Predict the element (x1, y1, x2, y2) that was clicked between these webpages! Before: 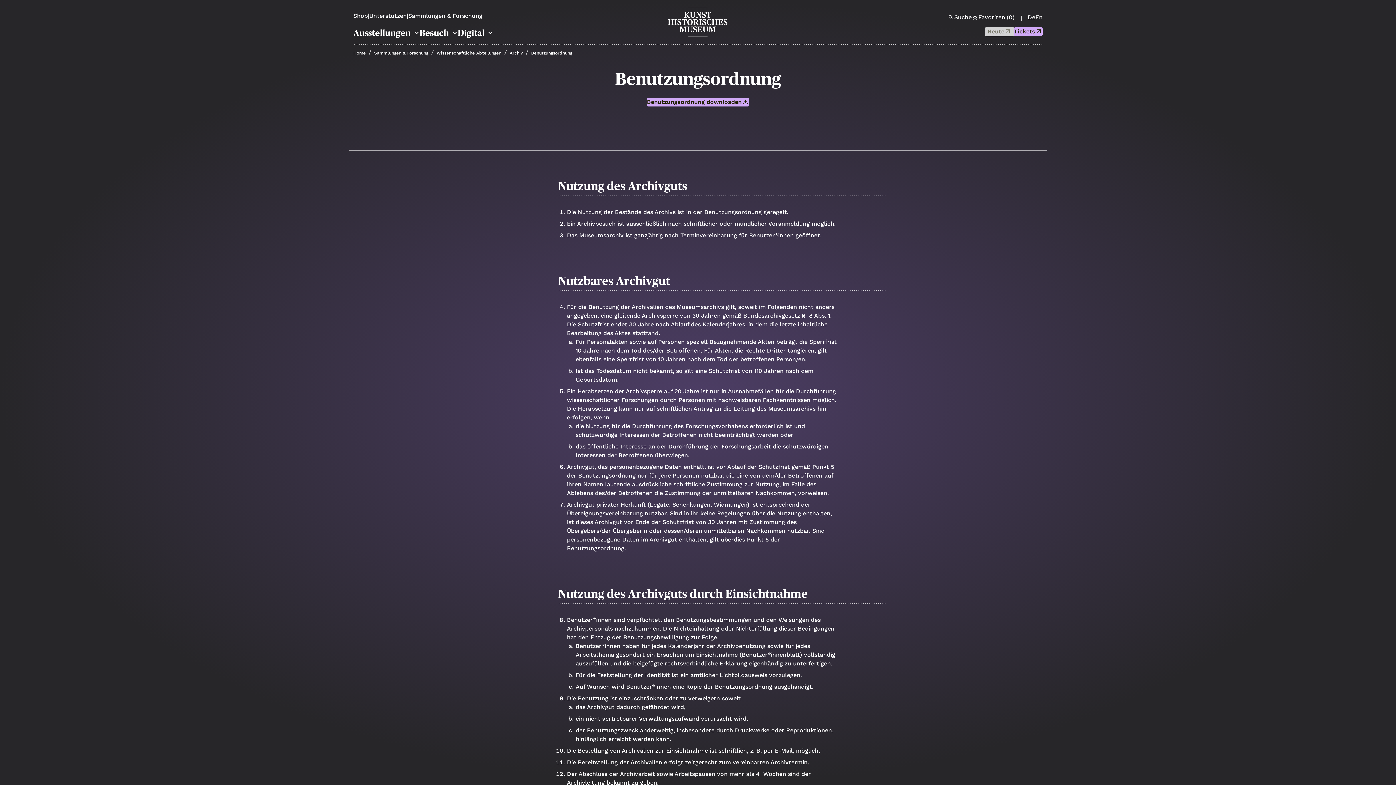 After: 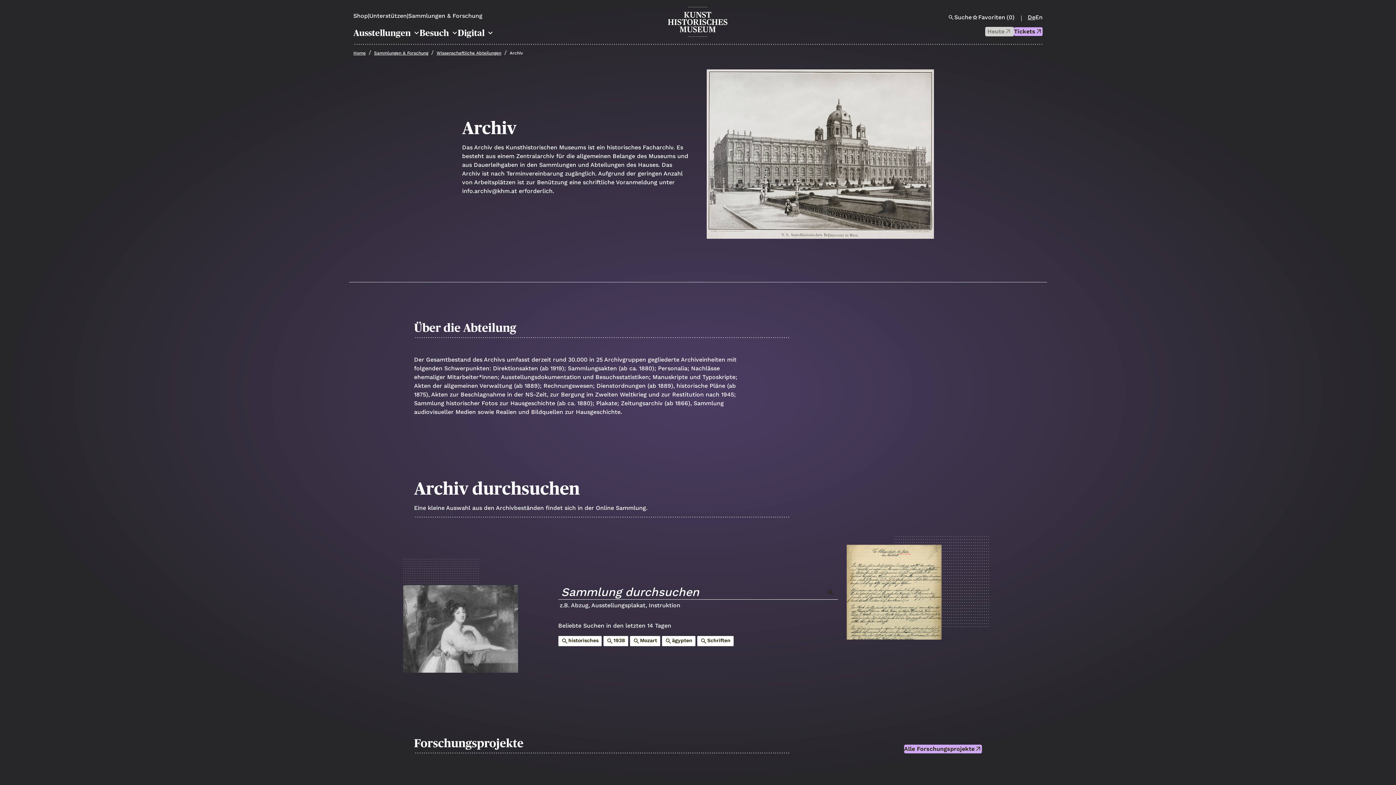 Action: bbox: (509, 49, 522, 56) label: Archiv